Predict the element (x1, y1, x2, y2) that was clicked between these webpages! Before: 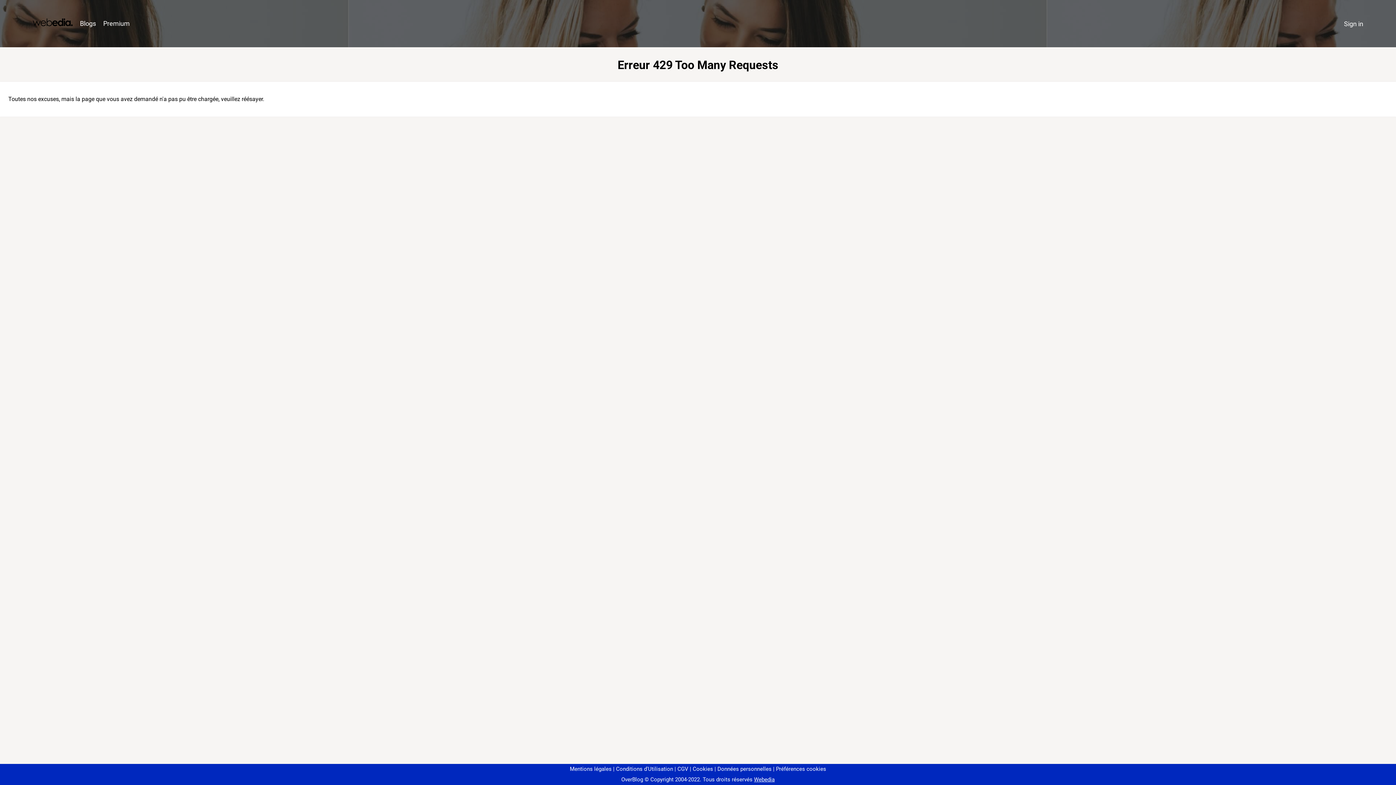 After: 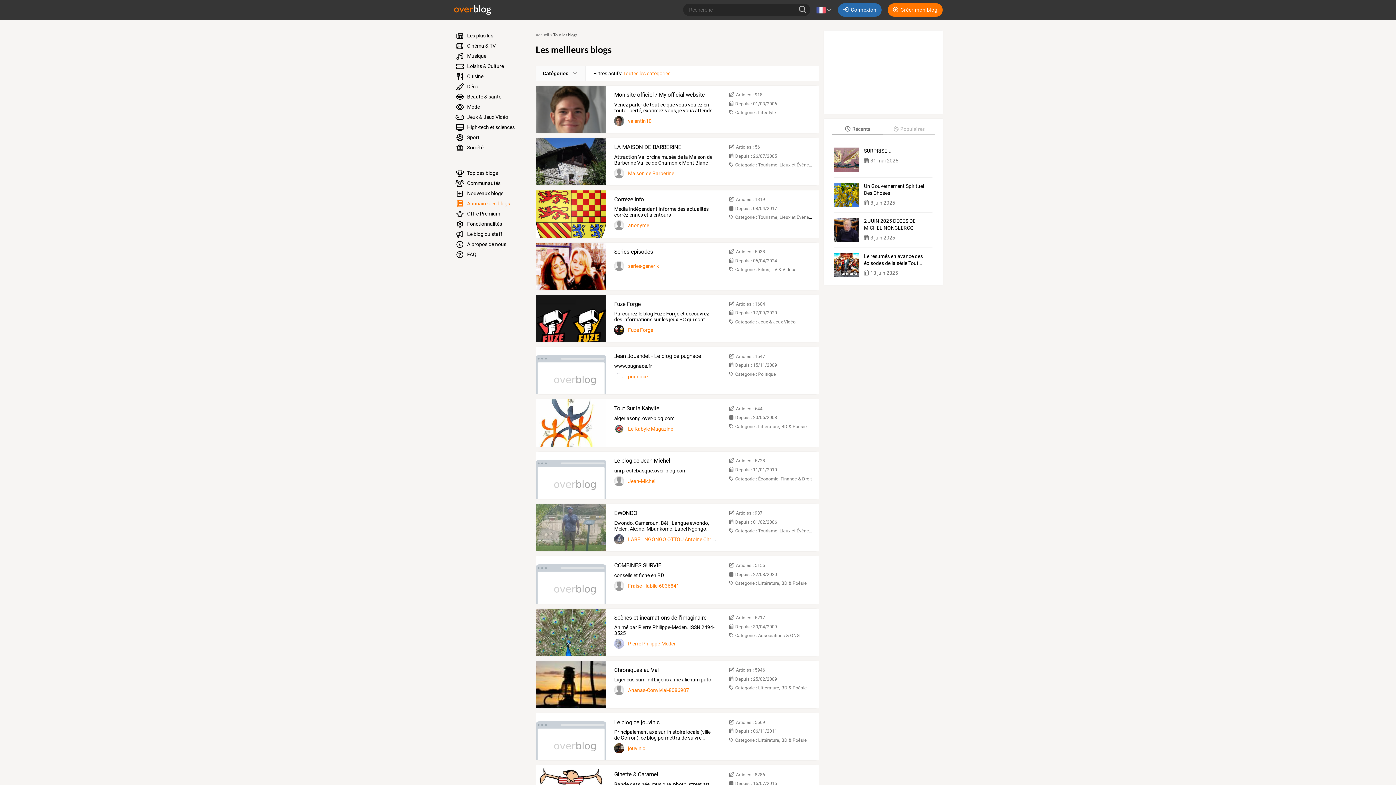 Action: bbox: (76, 16, 99, 31) label: Blogs